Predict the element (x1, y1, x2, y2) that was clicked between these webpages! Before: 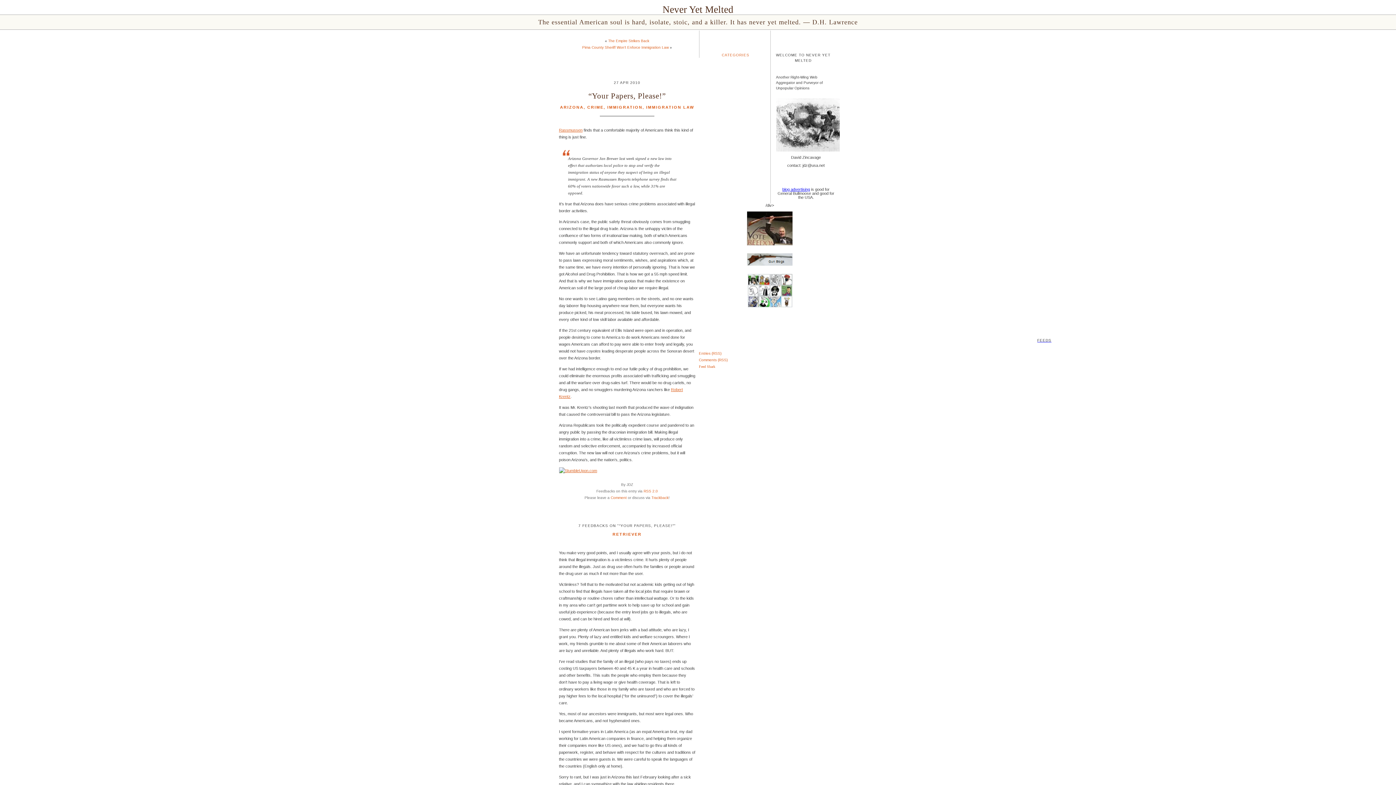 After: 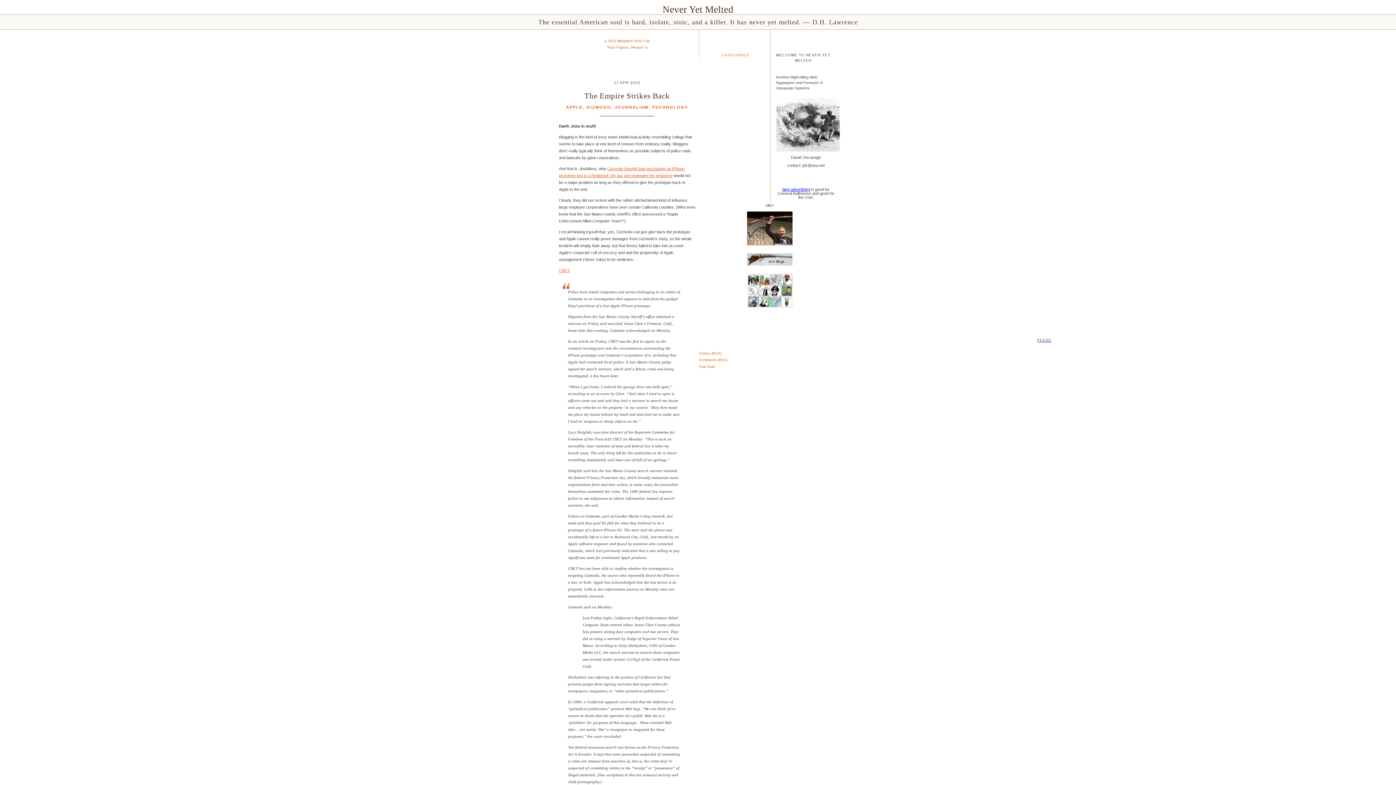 Action: label: The Empire Strikes Back bbox: (608, 38, 649, 42)